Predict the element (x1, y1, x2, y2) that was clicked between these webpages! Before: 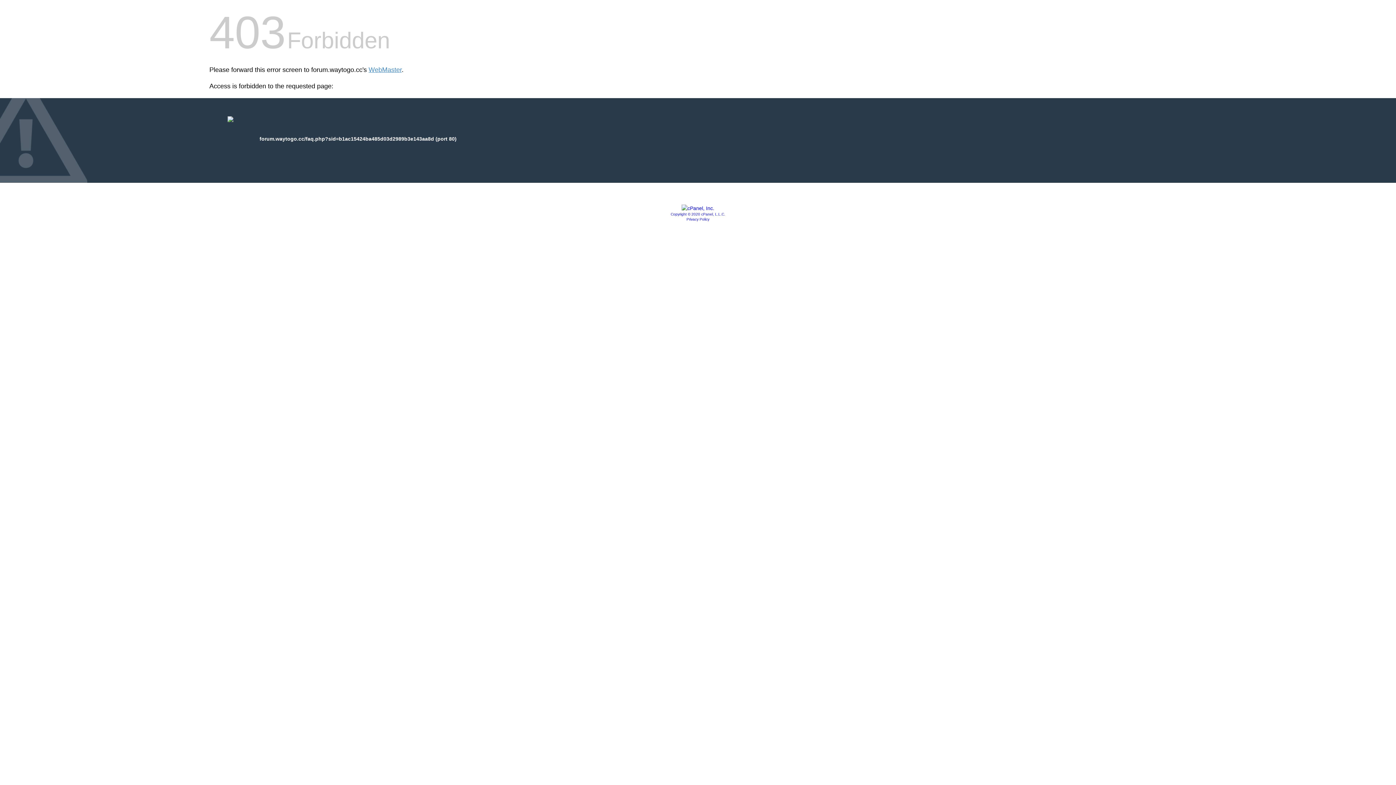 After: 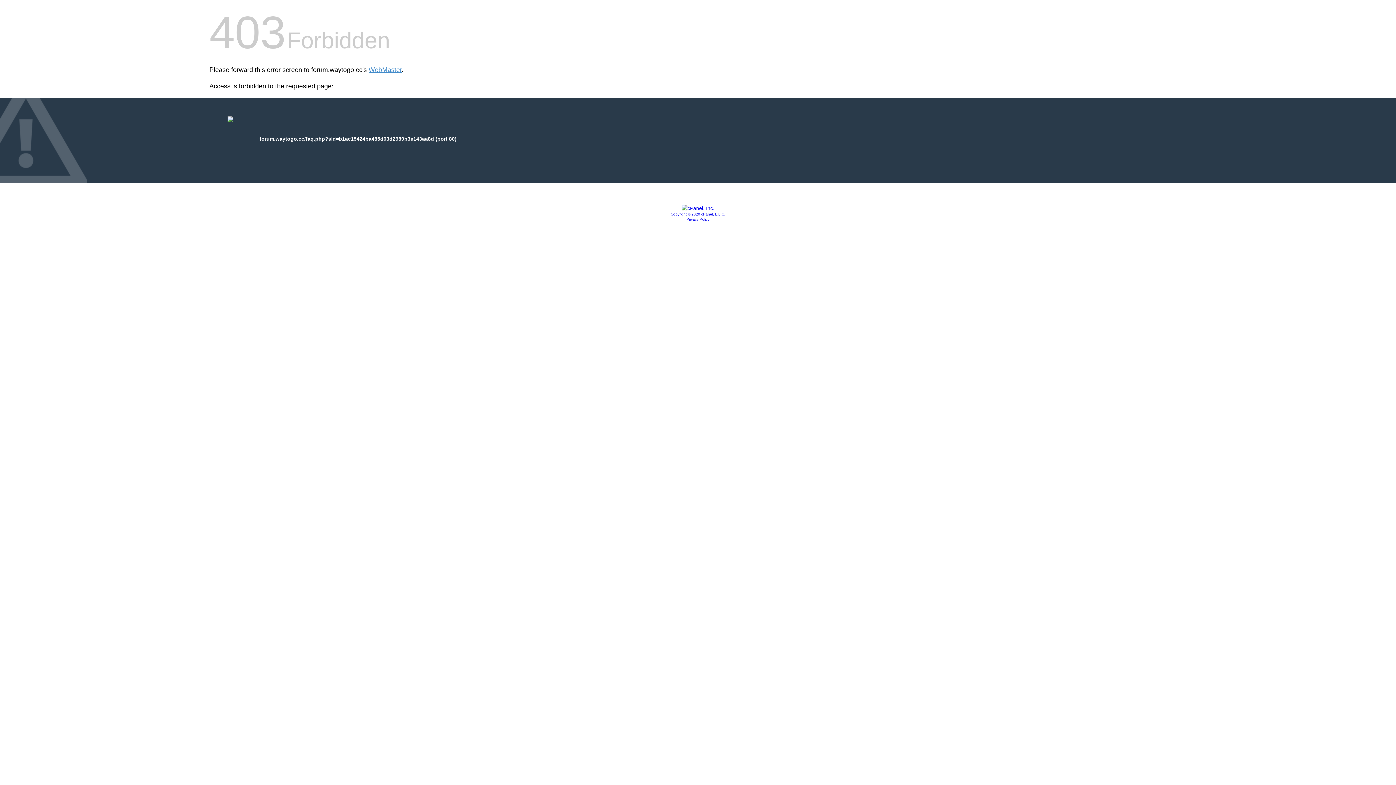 Action: label: Privacy Policy bbox: (686, 217, 709, 221)